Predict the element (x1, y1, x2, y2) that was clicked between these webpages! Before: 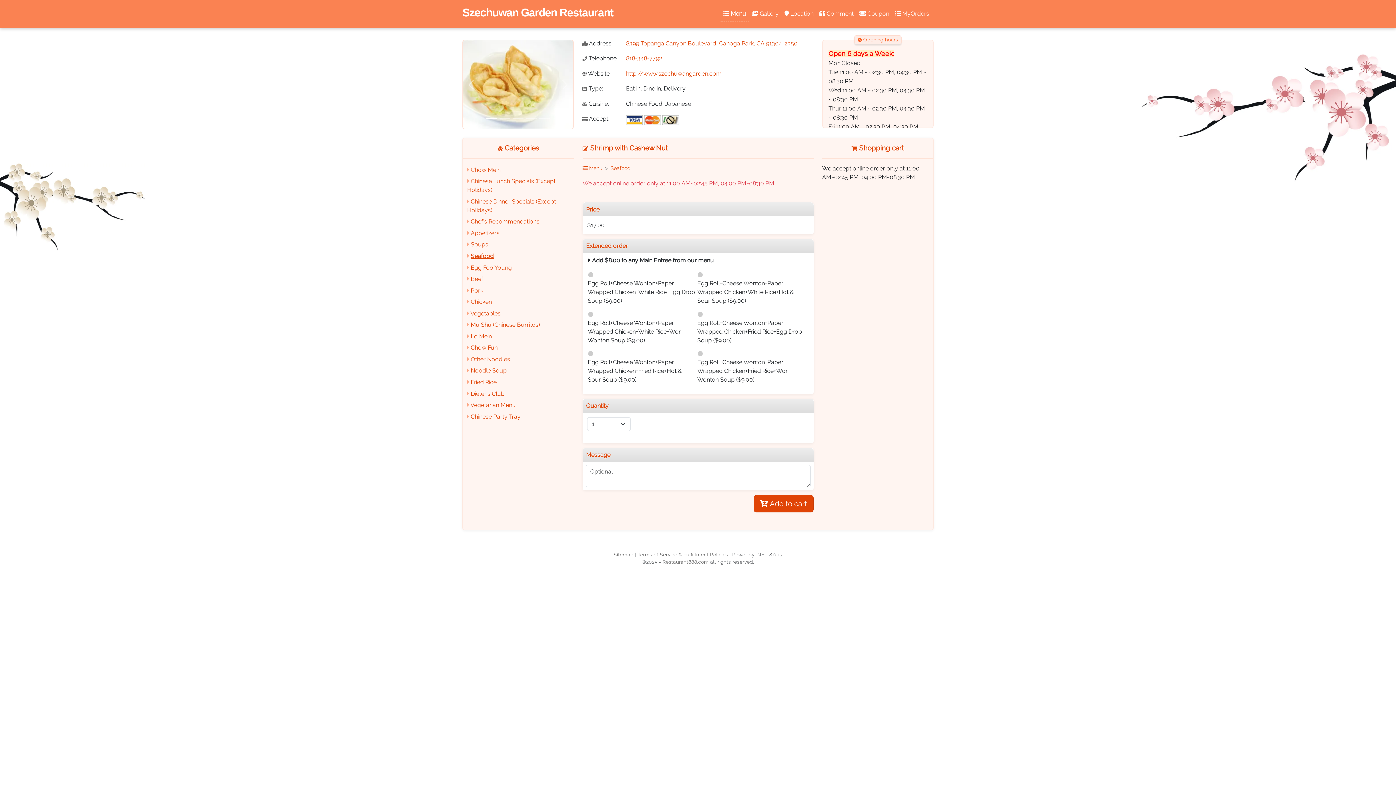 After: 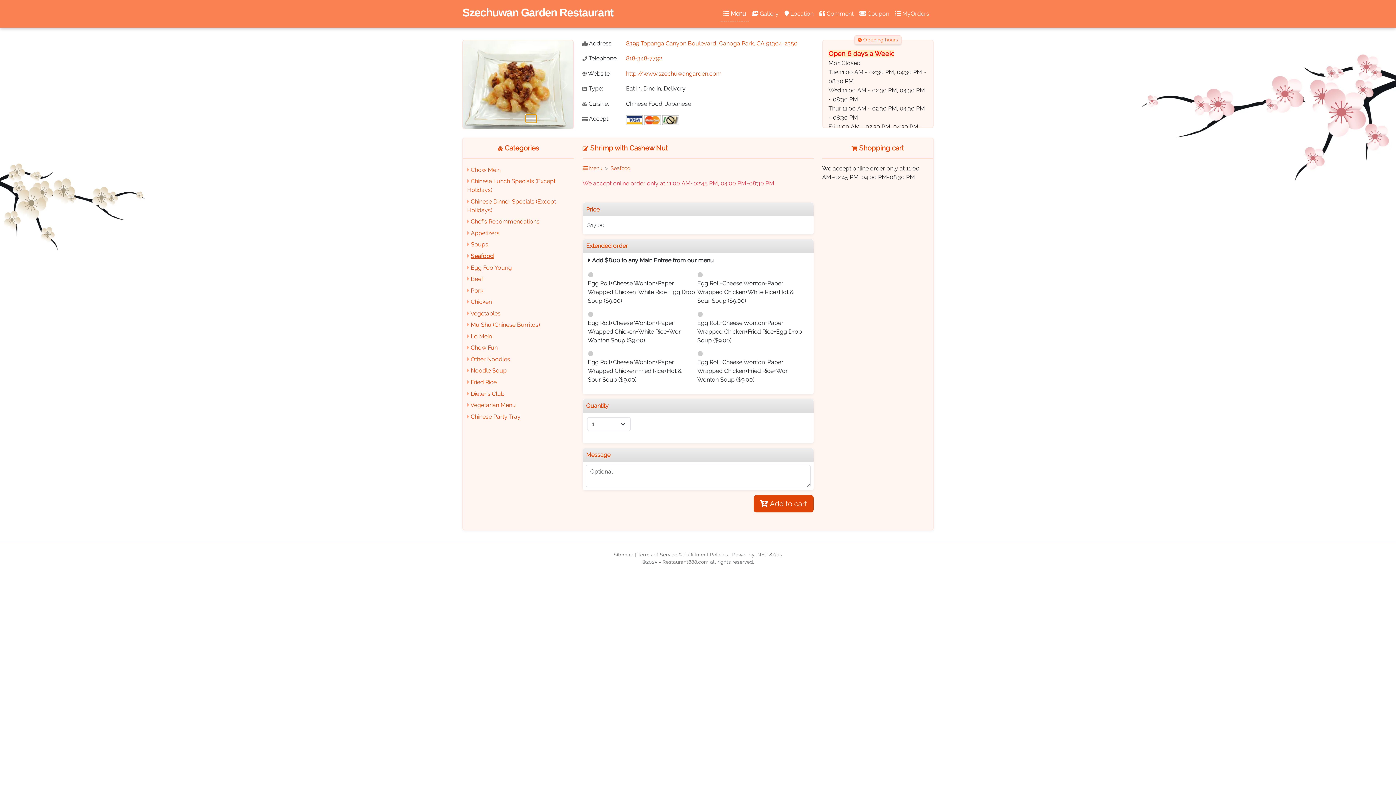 Action: bbox: (525, 114, 536, 122)